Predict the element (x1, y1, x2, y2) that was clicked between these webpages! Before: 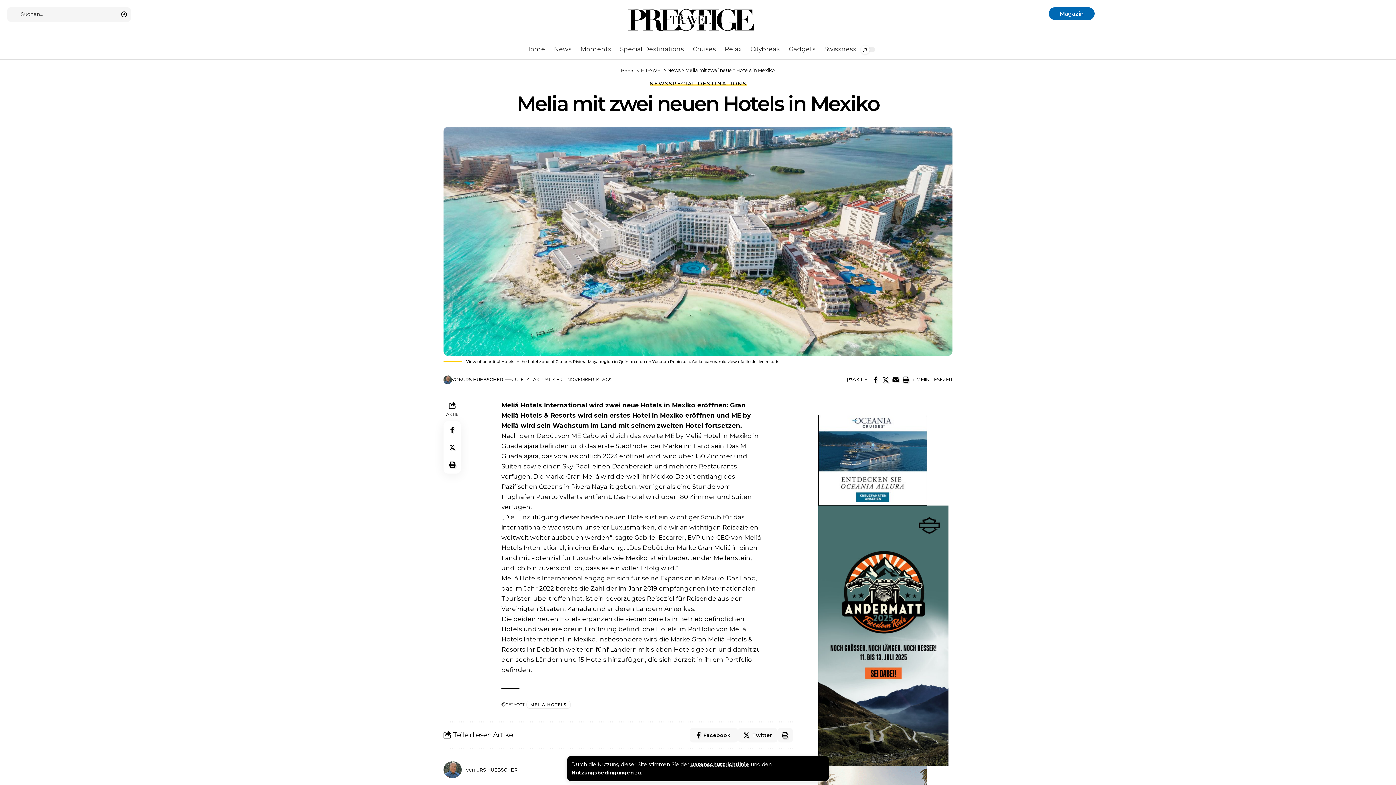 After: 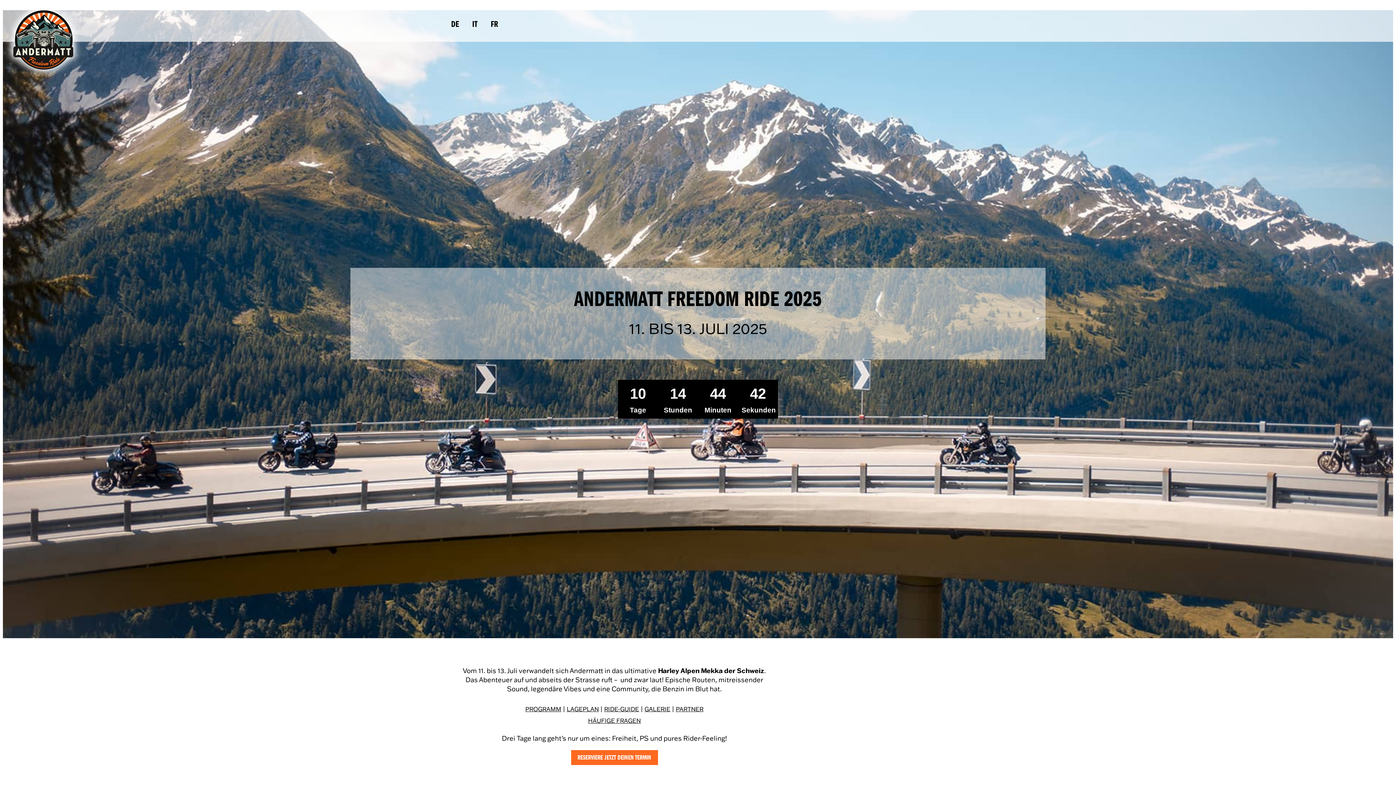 Action: bbox: (818, 631, 948, 639)